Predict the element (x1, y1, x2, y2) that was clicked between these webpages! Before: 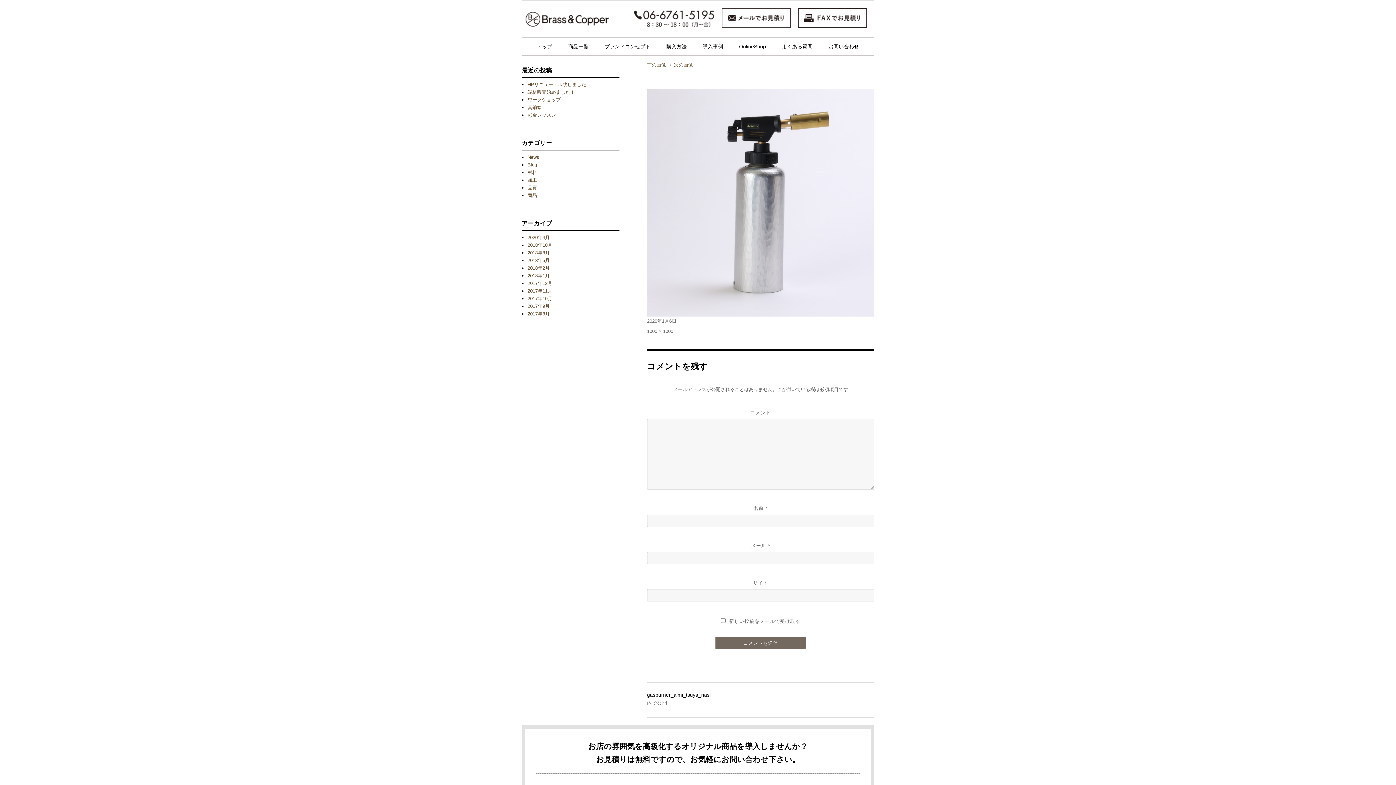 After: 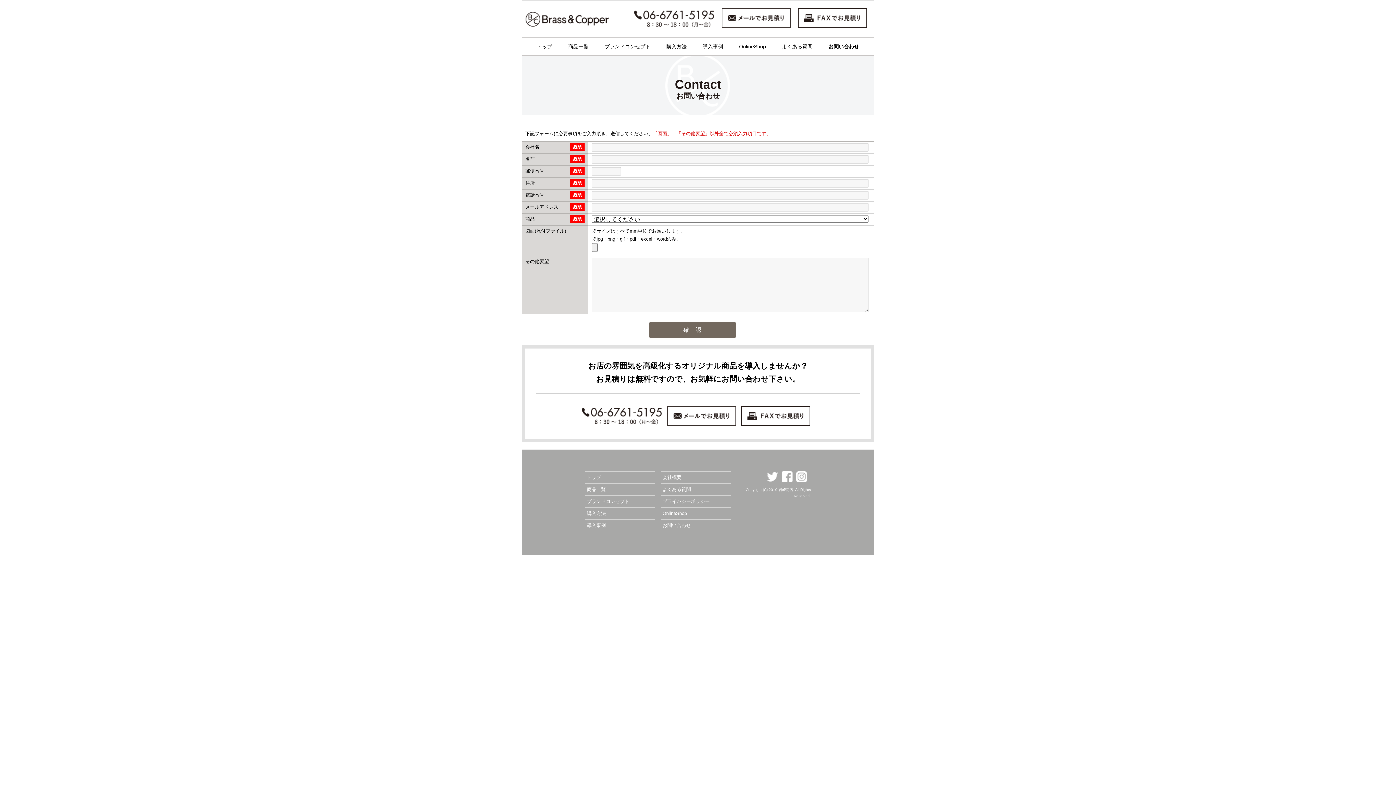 Action: bbox: (820, 39, 867, 53) label: お問い合わせ